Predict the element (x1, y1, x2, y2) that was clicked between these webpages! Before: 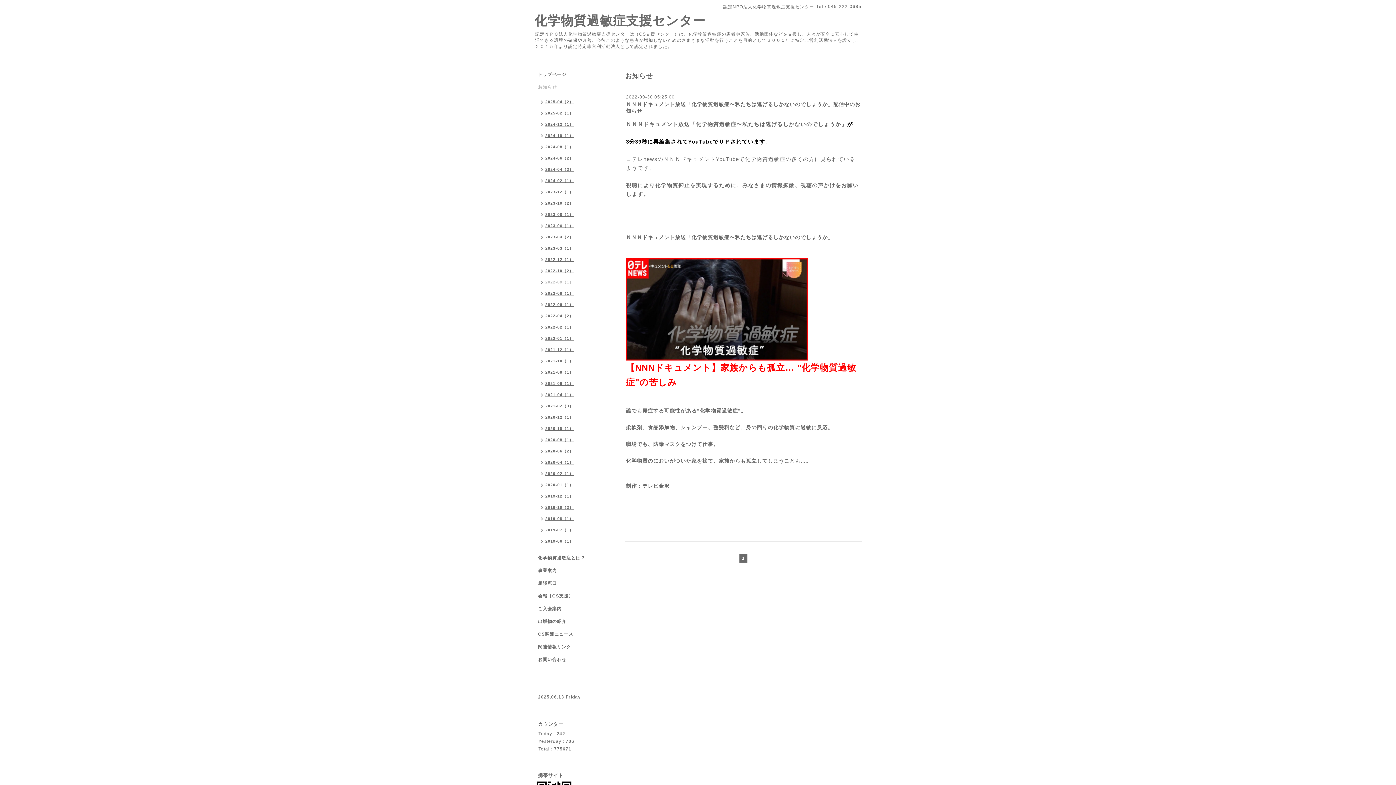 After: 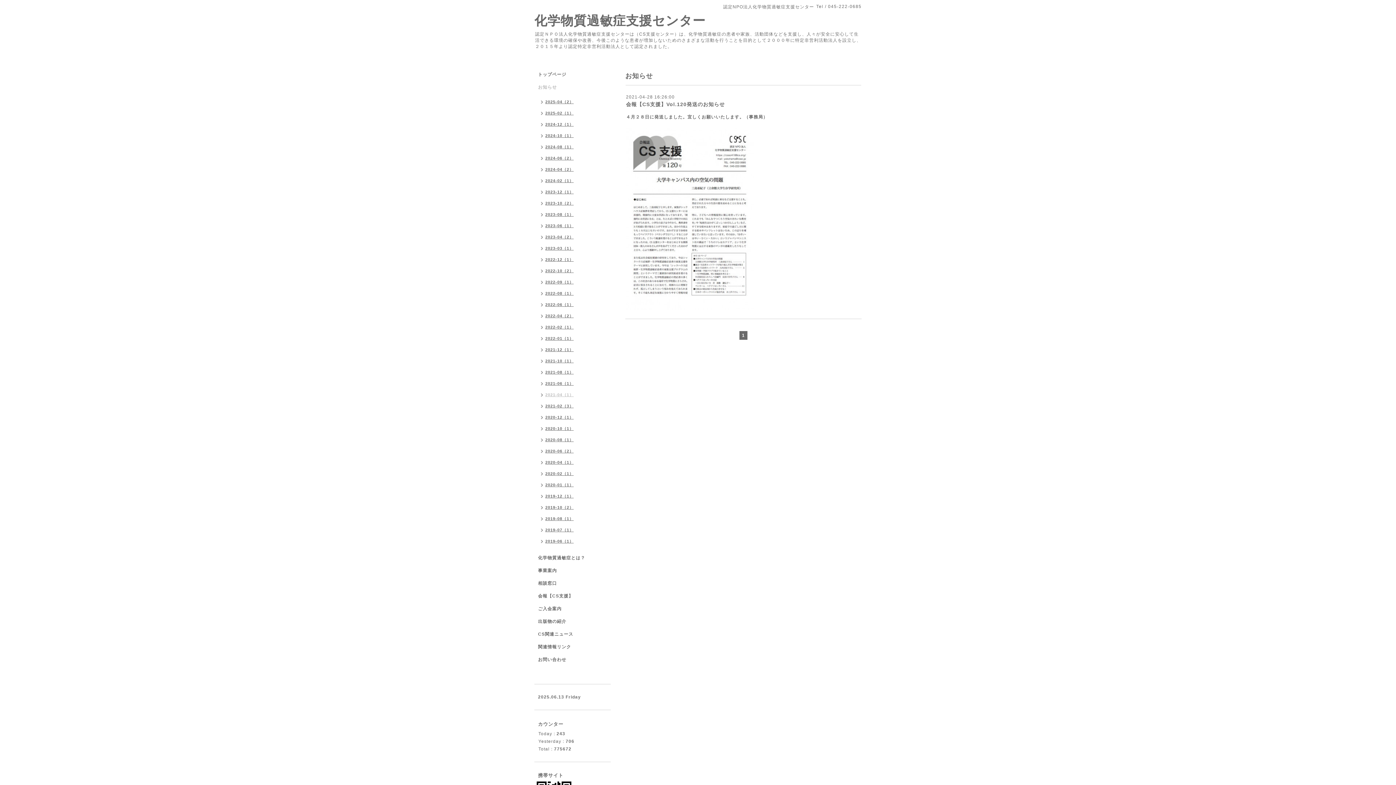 Action: bbox: (534, 390, 577, 401) label: 2021-04（1）